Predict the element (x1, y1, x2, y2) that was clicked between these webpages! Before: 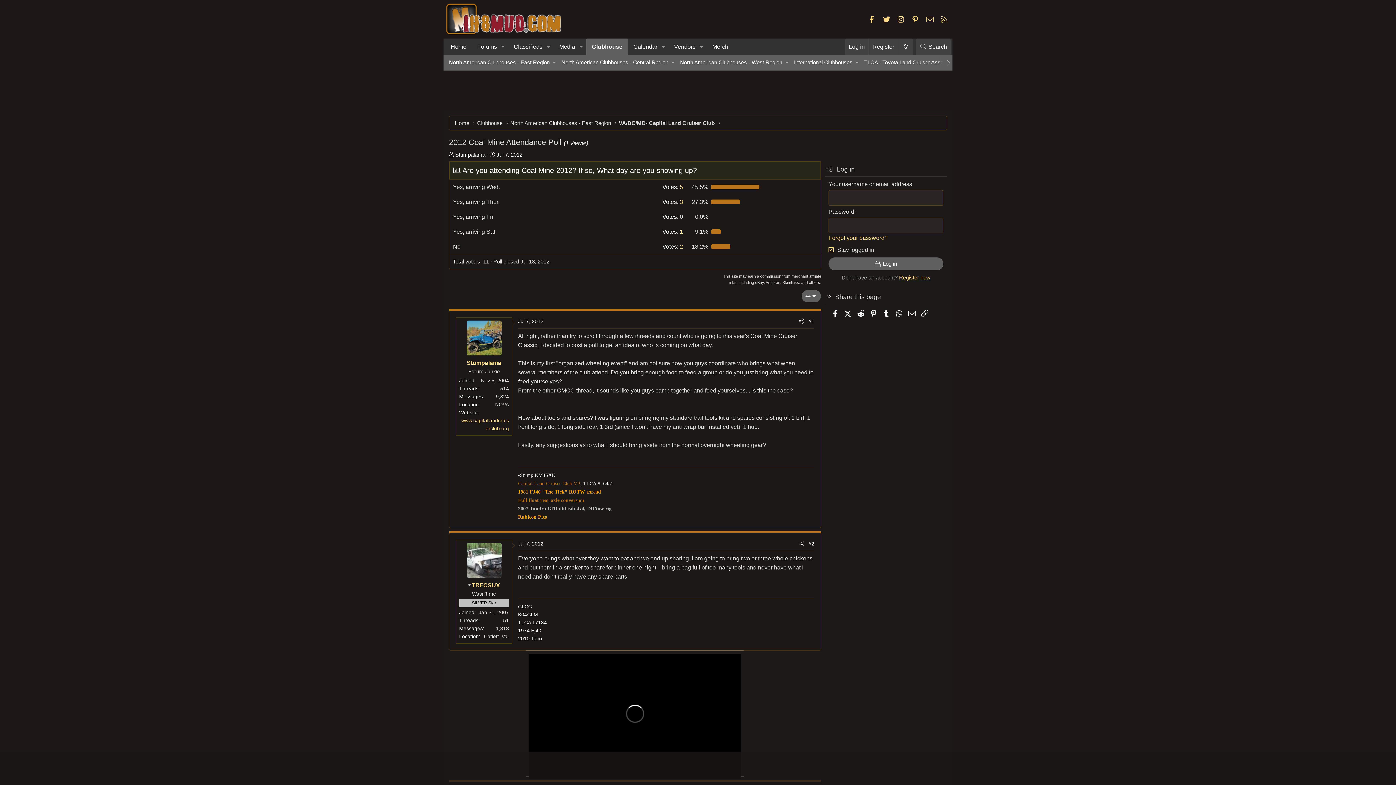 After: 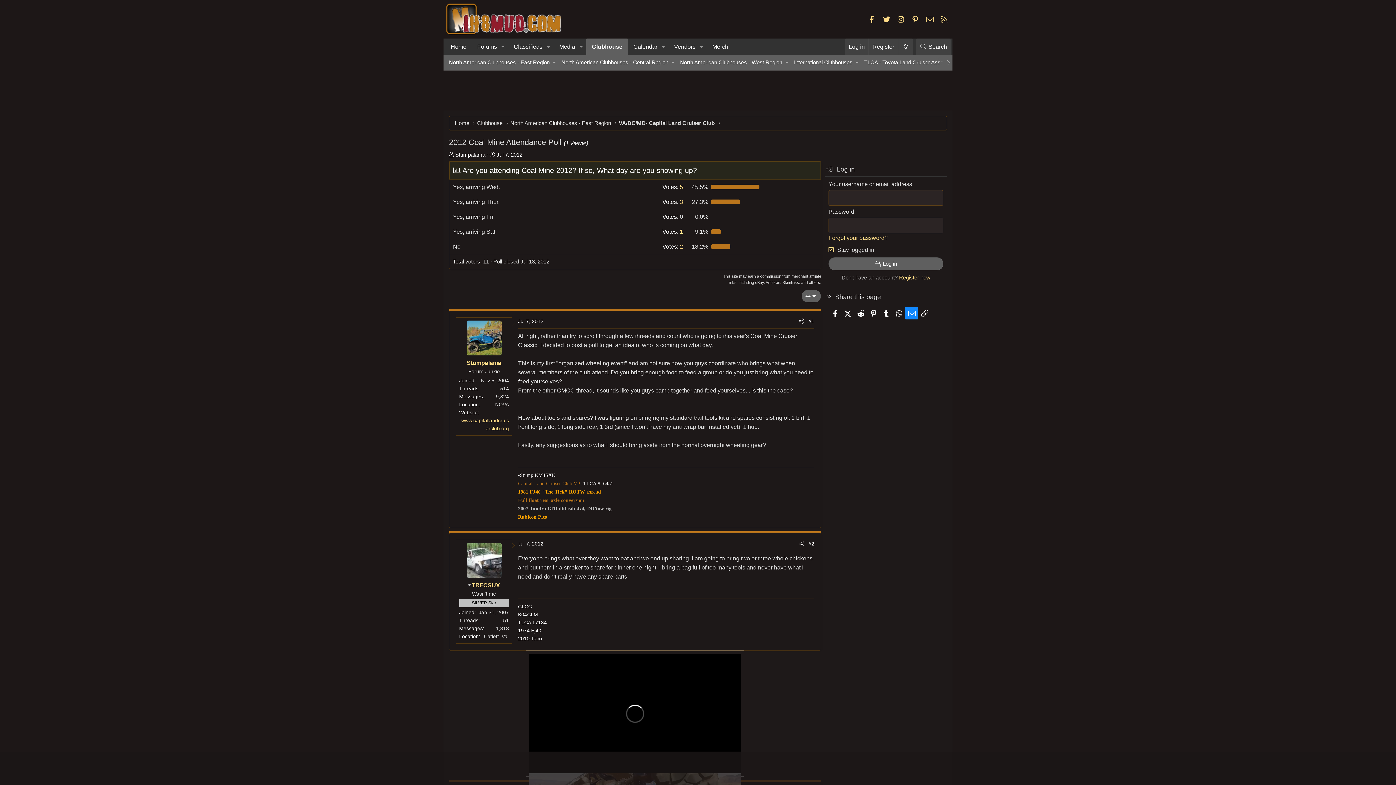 Action: bbox: (905, 307, 918, 319) label: Email